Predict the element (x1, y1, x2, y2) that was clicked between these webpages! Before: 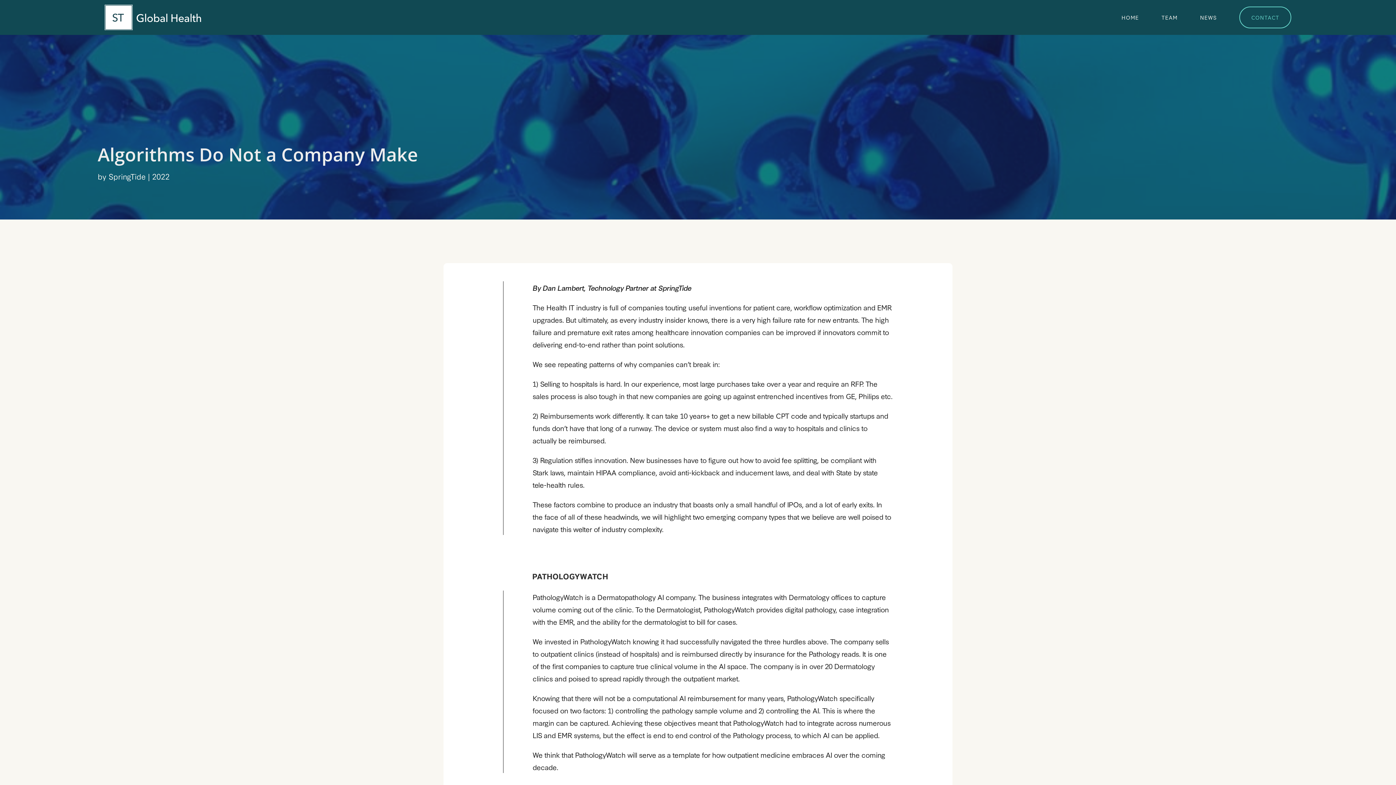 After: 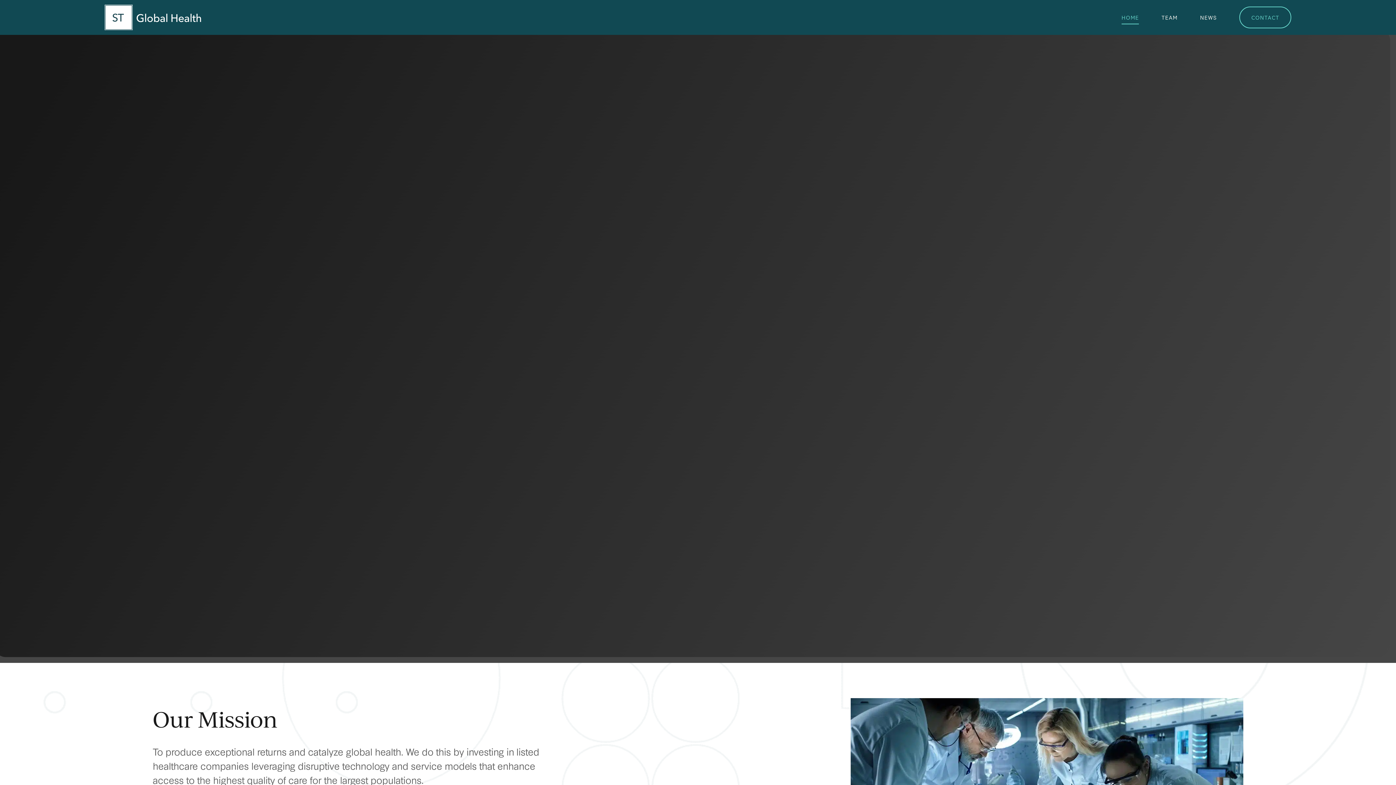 Action: label: HOME bbox: (1121, 3, 1139, 31)